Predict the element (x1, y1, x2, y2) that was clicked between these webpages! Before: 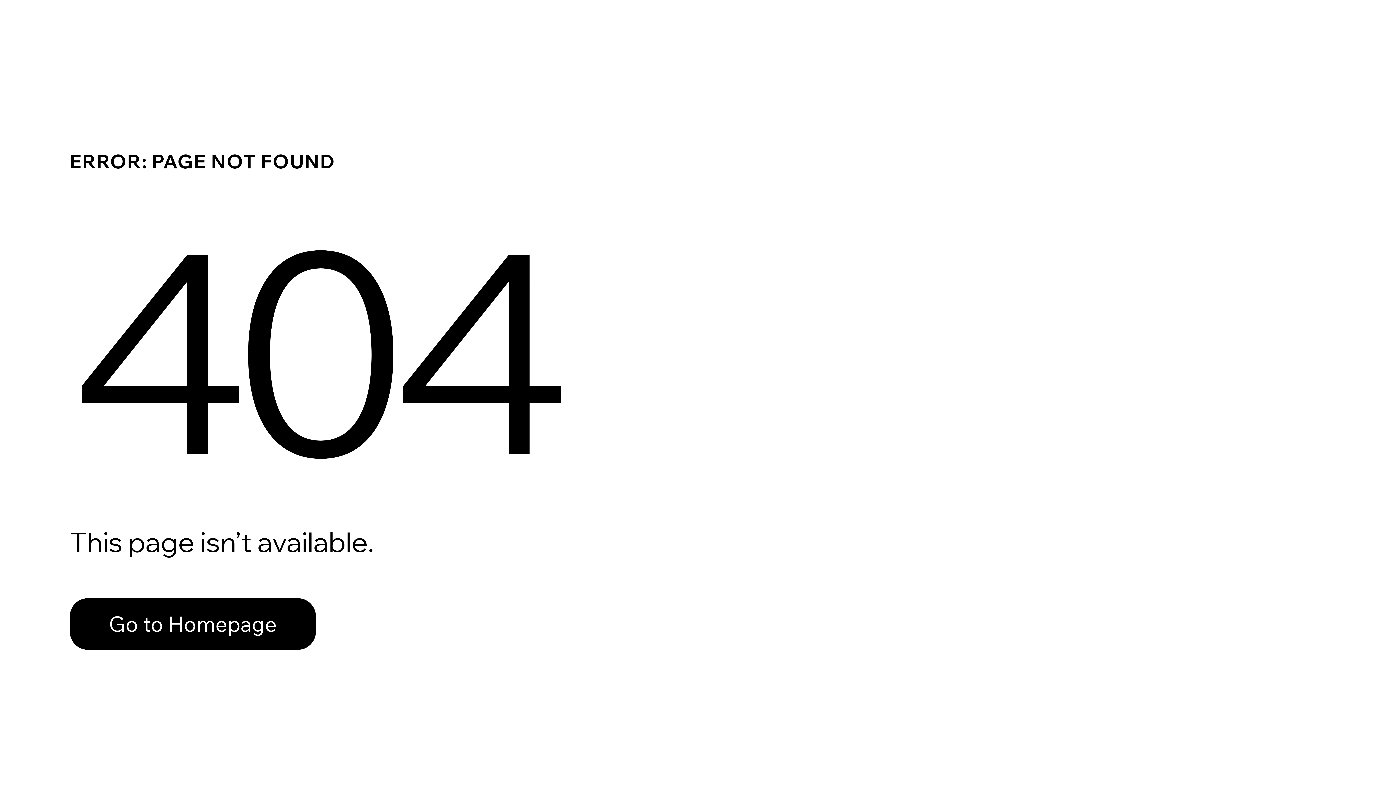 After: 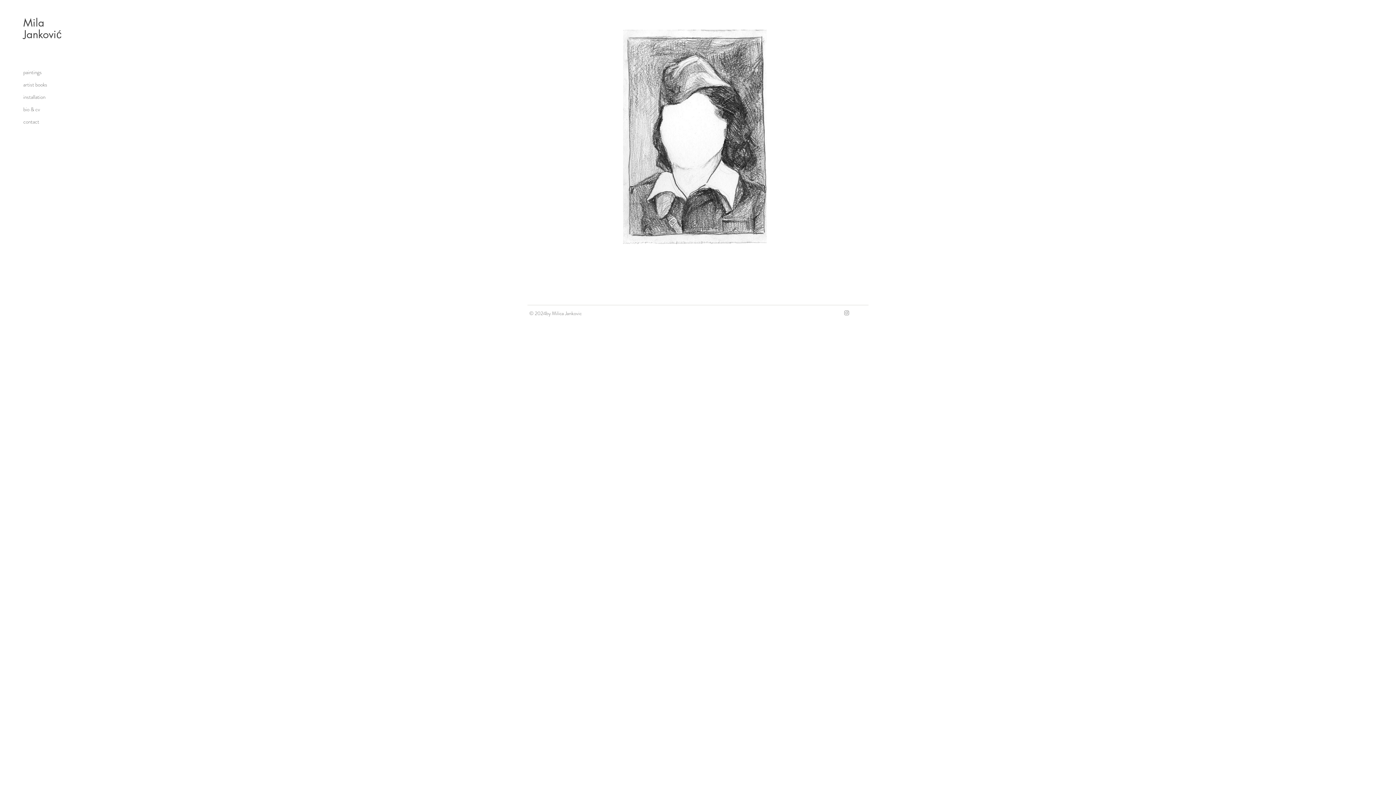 Action: bbox: (69, 598, 316, 650) label: Go to Homepage